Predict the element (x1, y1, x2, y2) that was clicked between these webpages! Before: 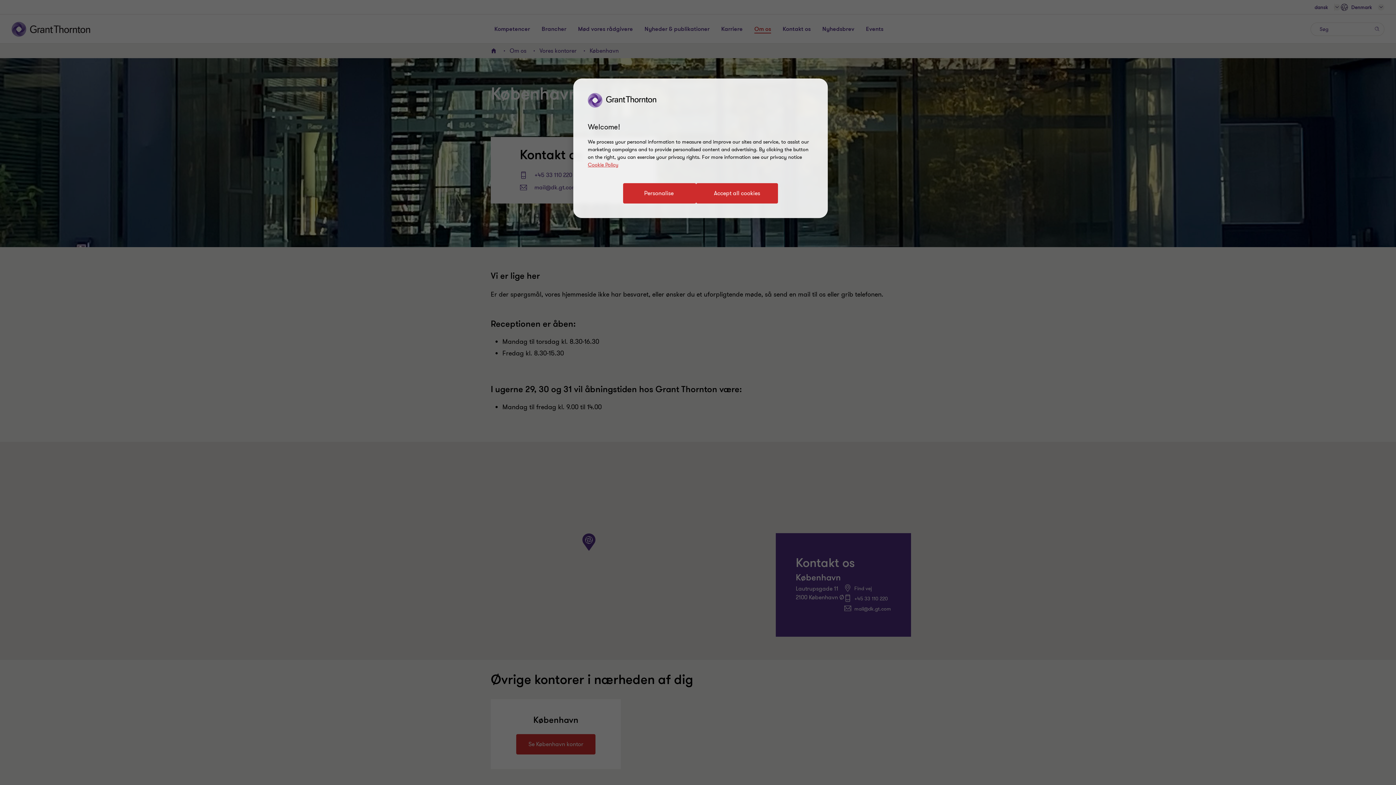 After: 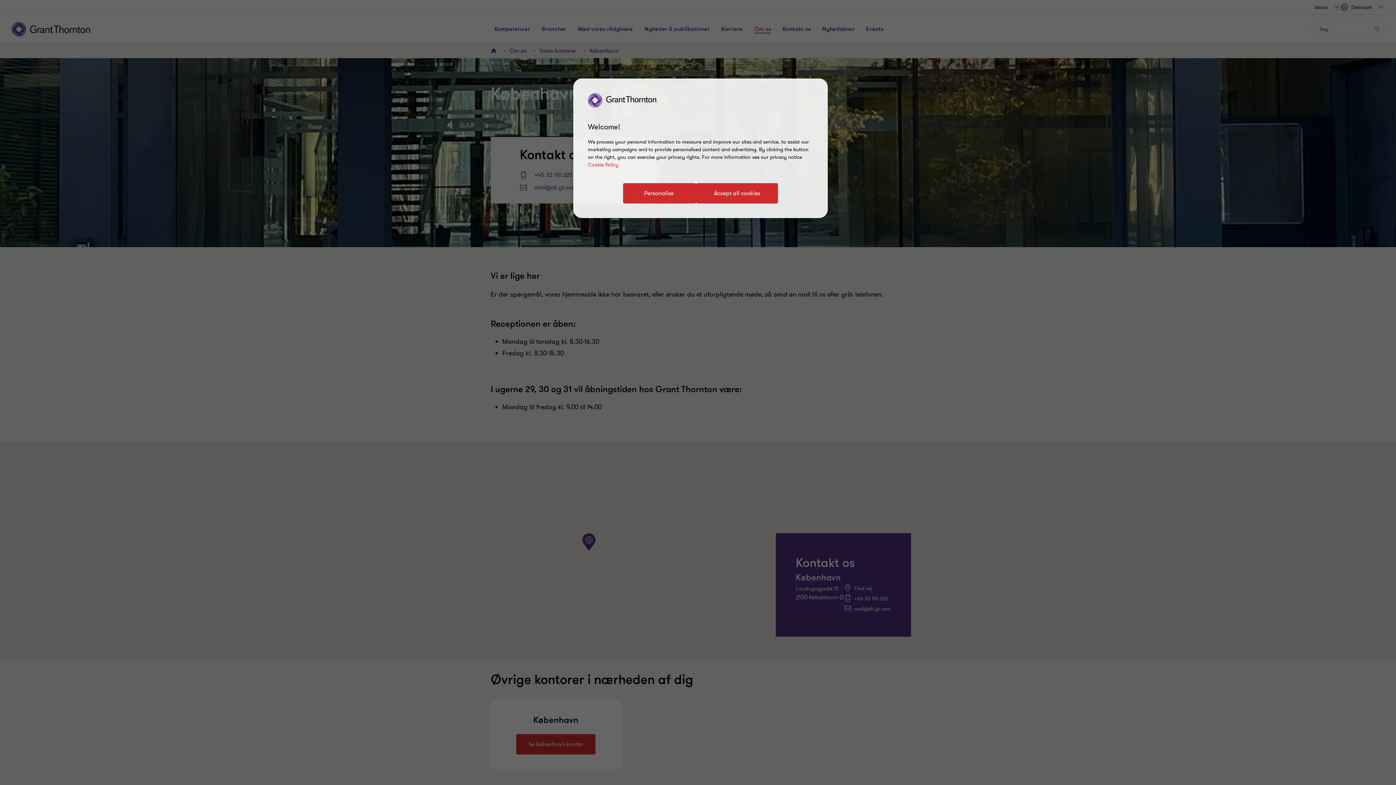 Action: label: Cookie Policy bbox: (588, 161, 618, 168)